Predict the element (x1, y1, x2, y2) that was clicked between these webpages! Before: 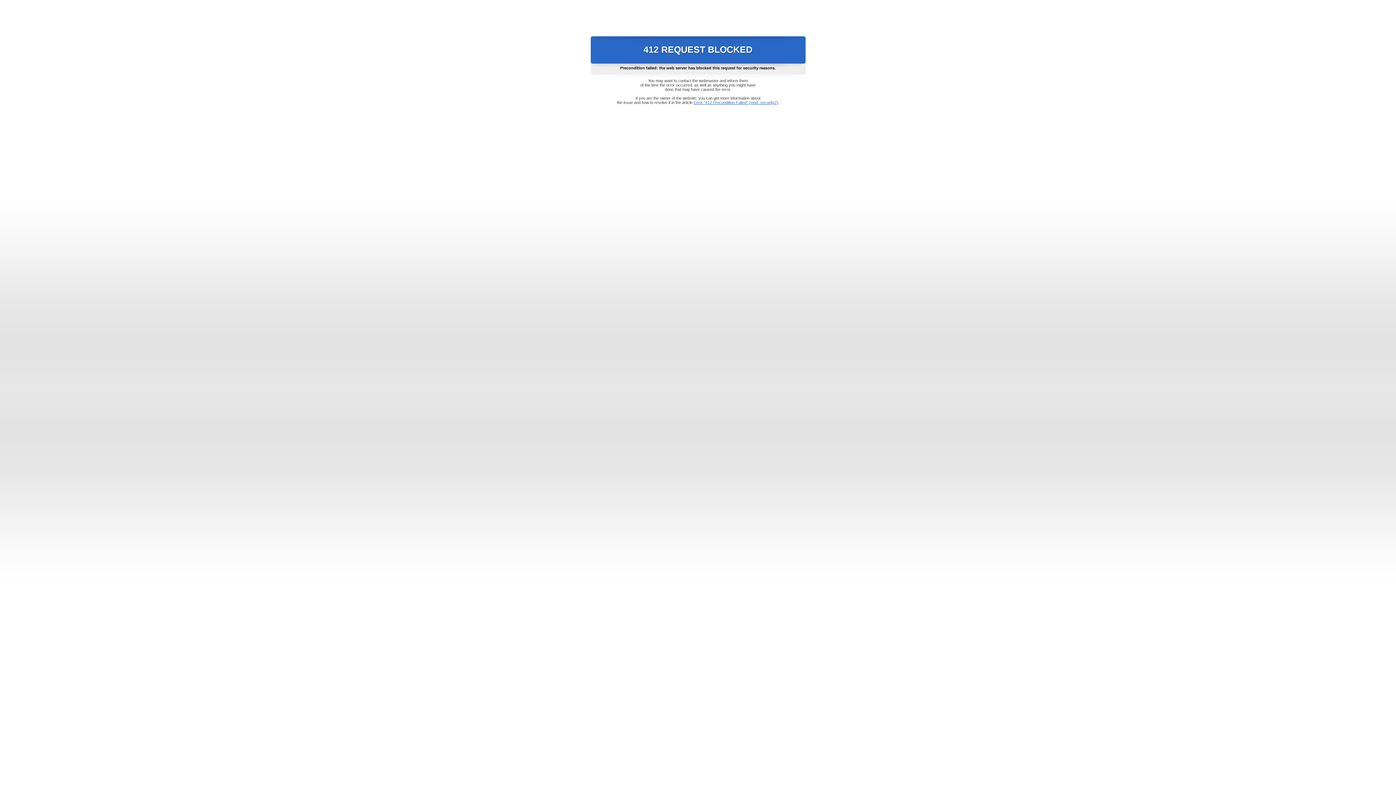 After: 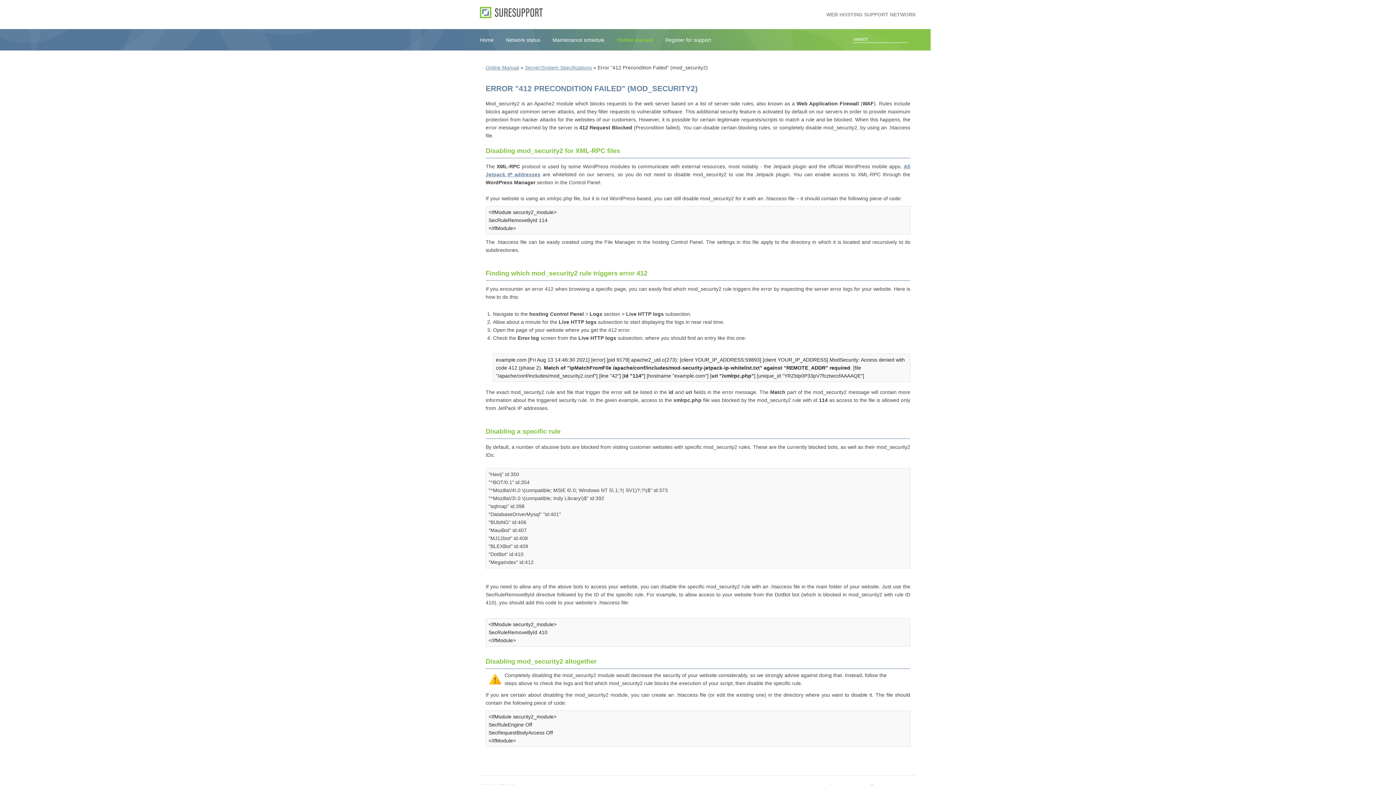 Action: label: Error "412 Precondition Failed" (mod_security2) bbox: (693, 100, 778, 104)